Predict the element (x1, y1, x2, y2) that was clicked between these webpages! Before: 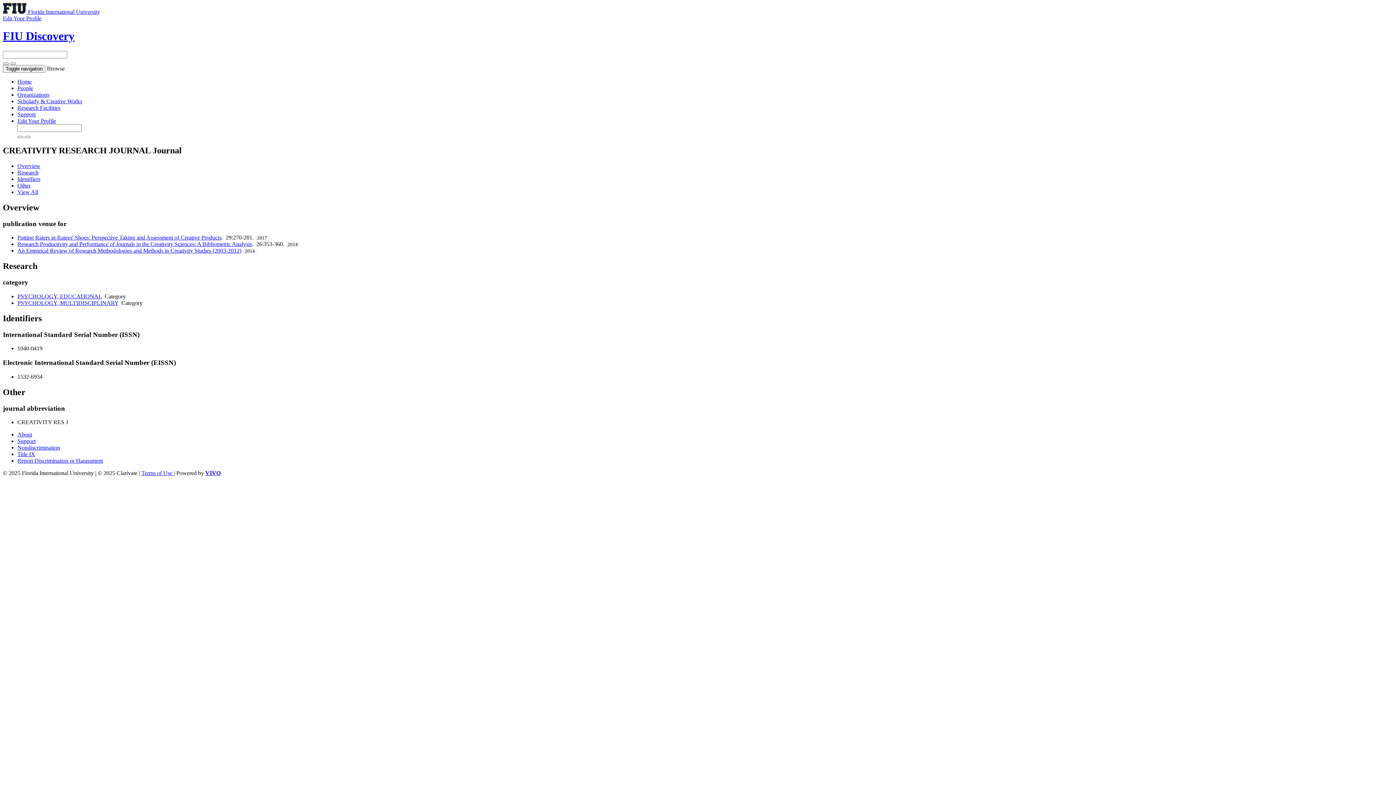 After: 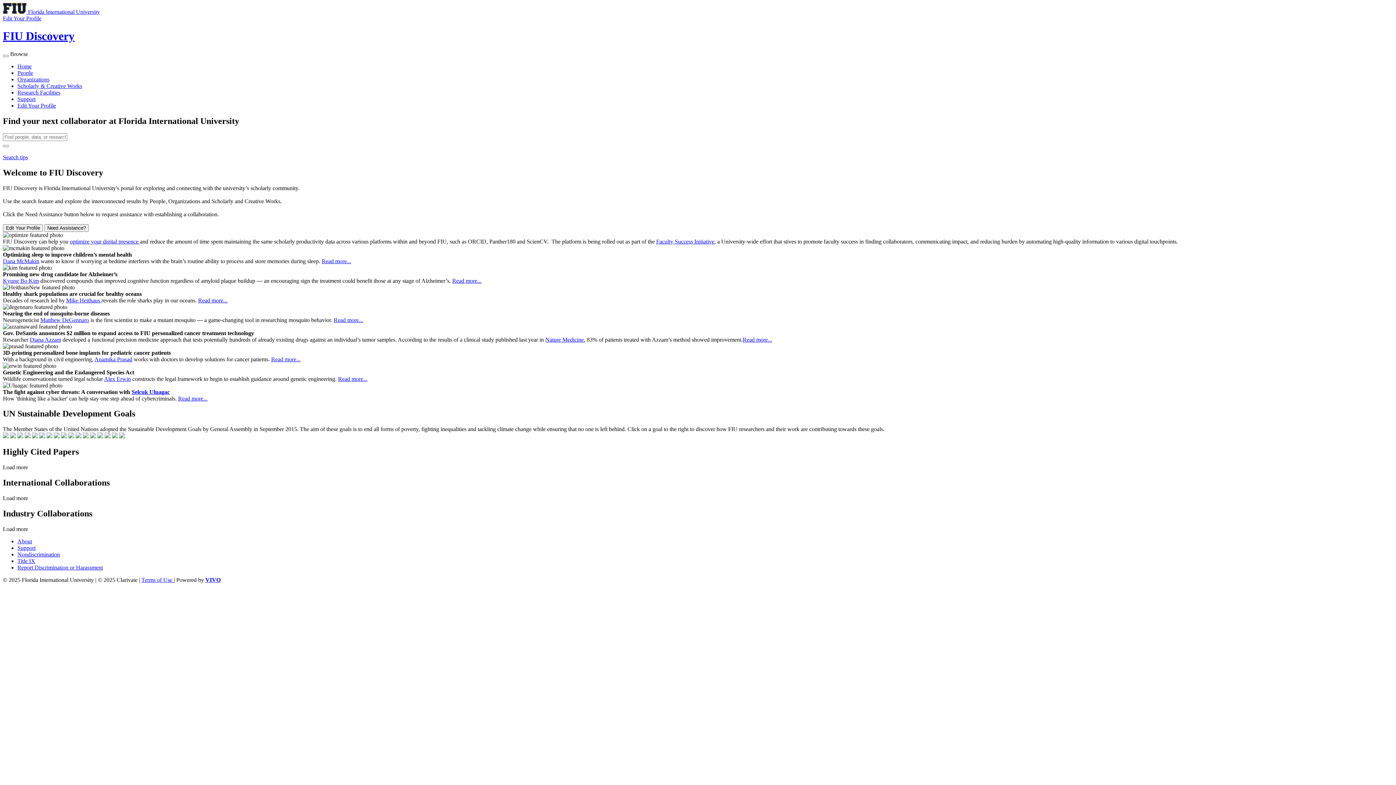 Action: bbox: (17, 78, 31, 84) label: Home